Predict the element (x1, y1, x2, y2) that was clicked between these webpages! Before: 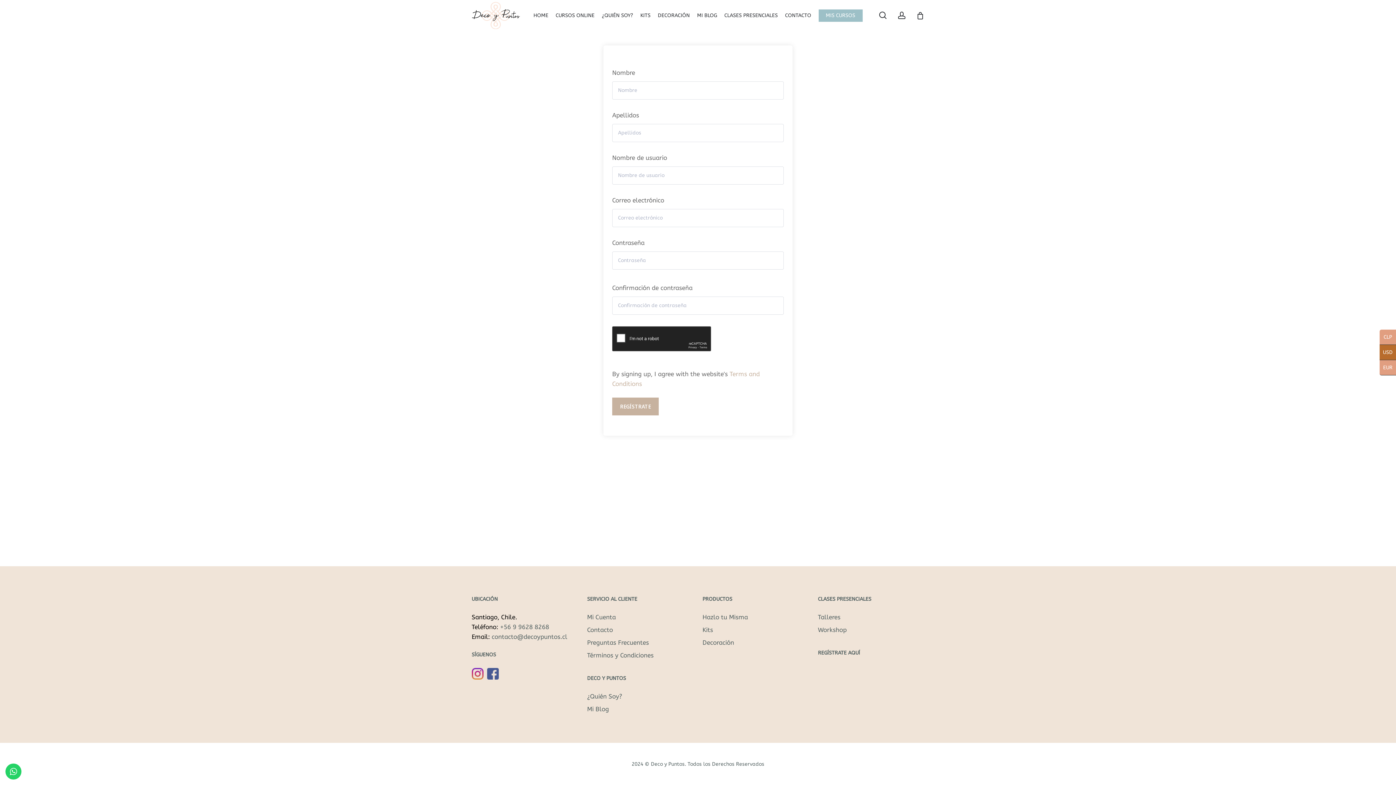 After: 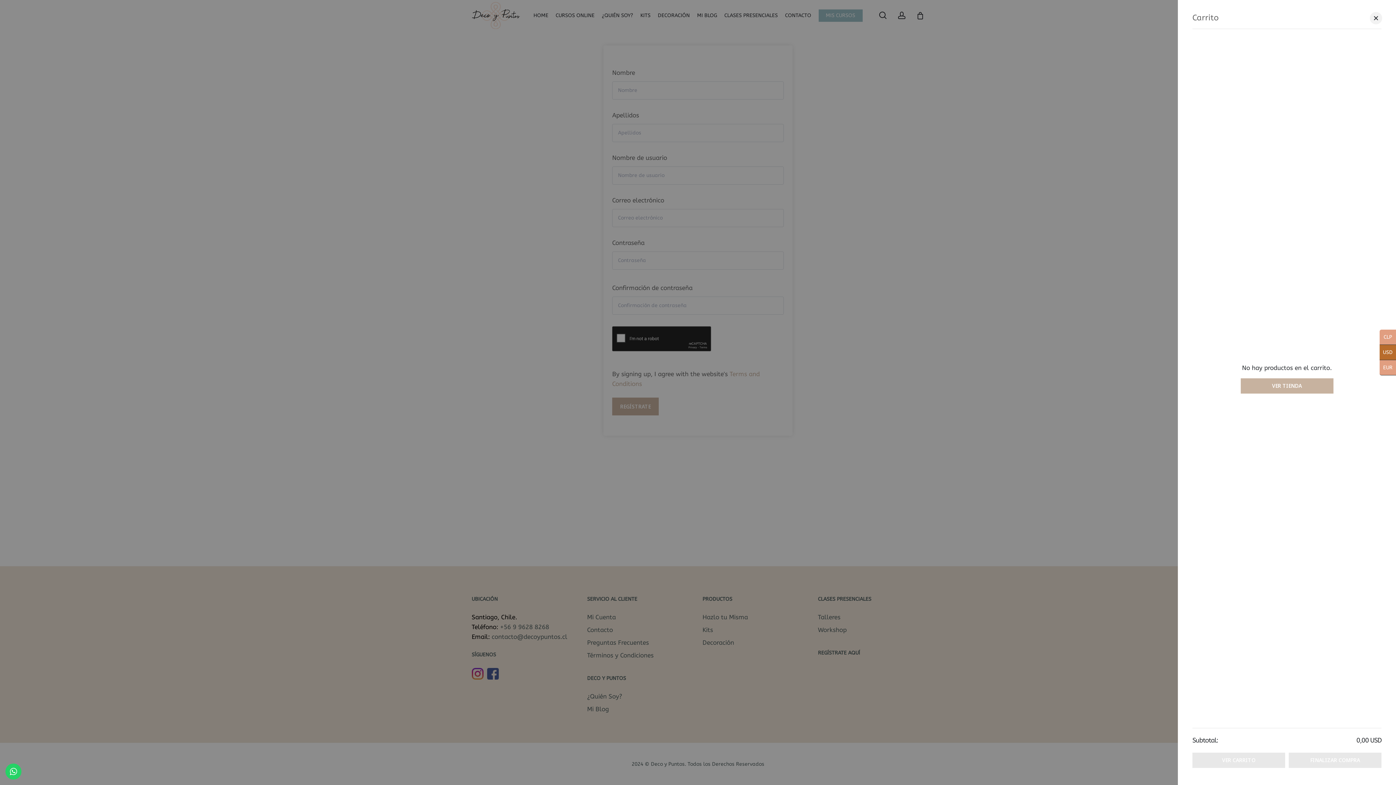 Action: bbox: (916, 11, 924, 19) label: Carrito